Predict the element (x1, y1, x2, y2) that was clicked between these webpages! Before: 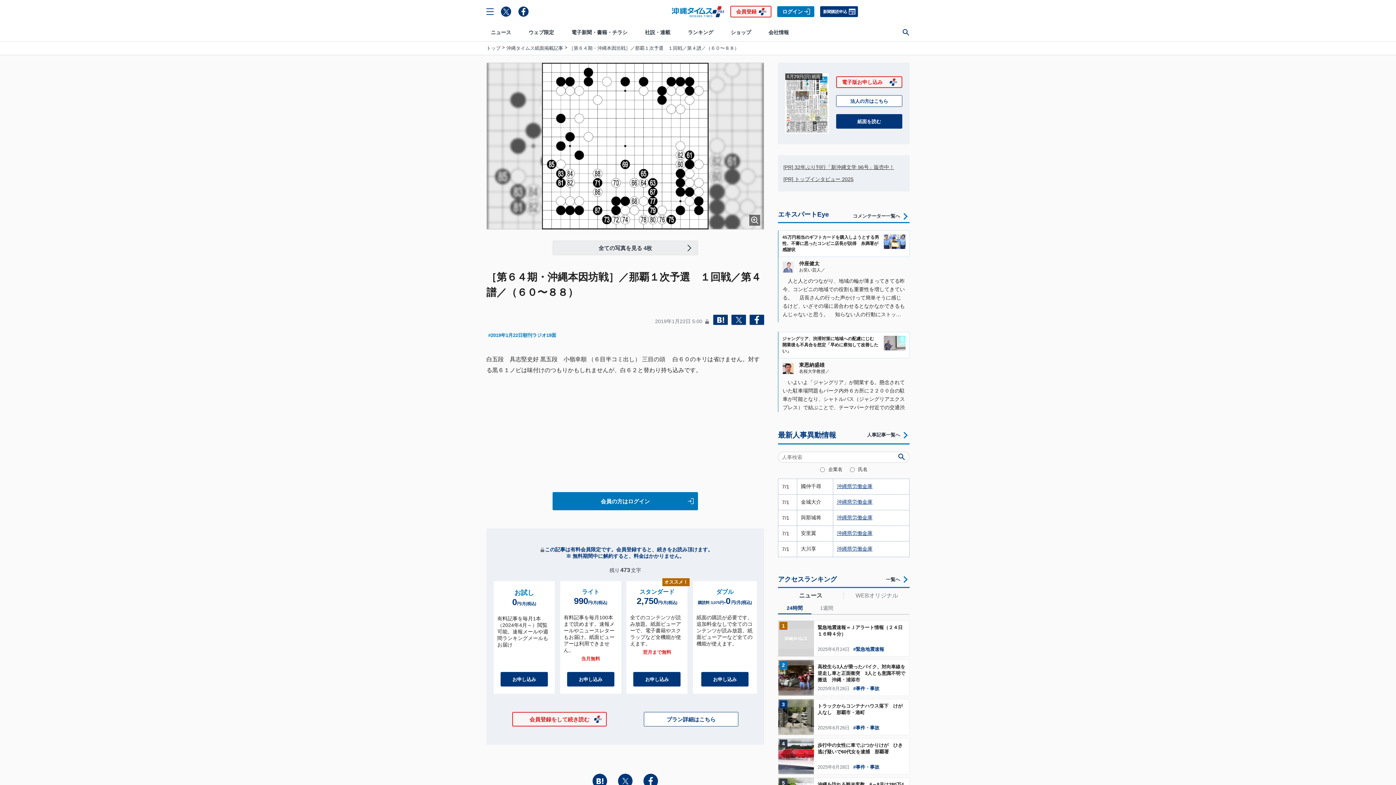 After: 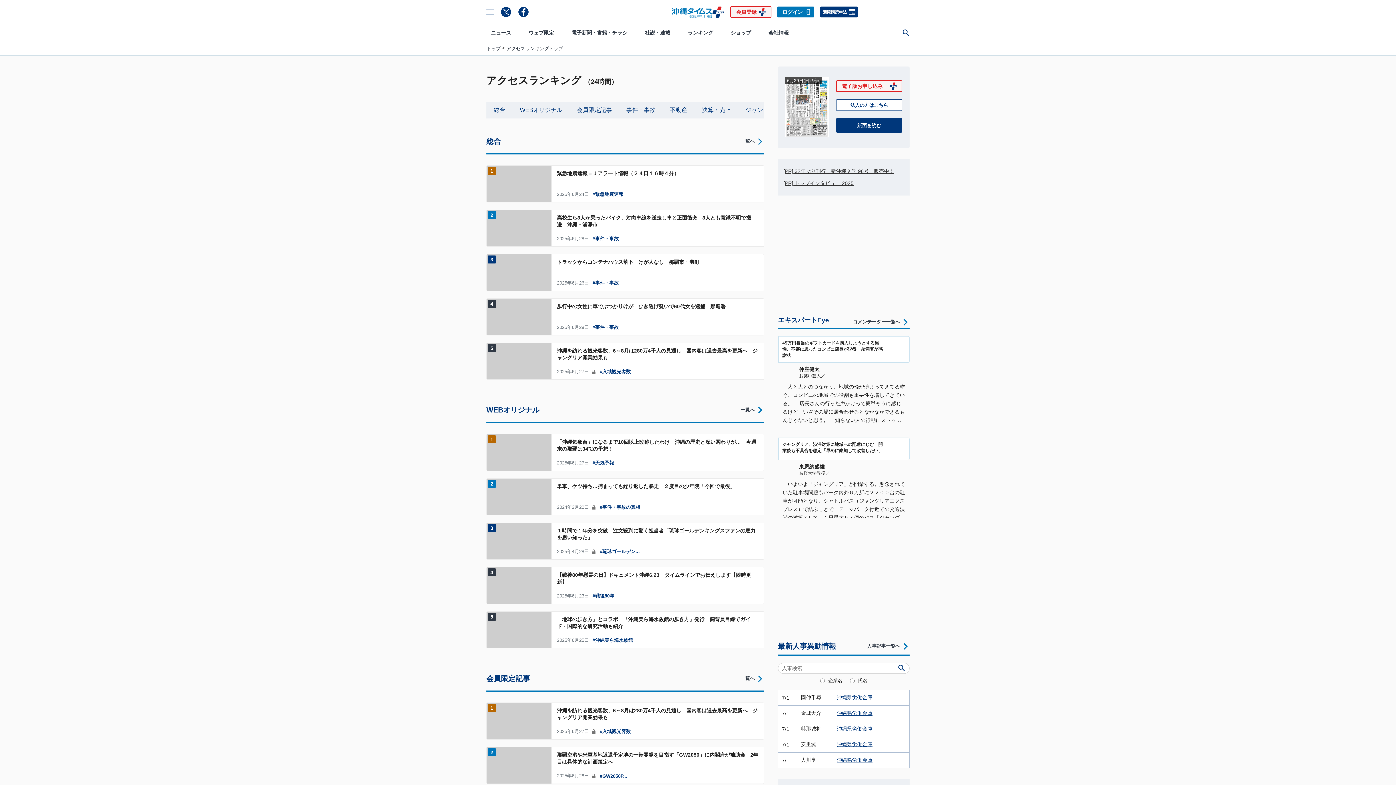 Action: label: ランキング bbox: (683, 24, 717, 41)